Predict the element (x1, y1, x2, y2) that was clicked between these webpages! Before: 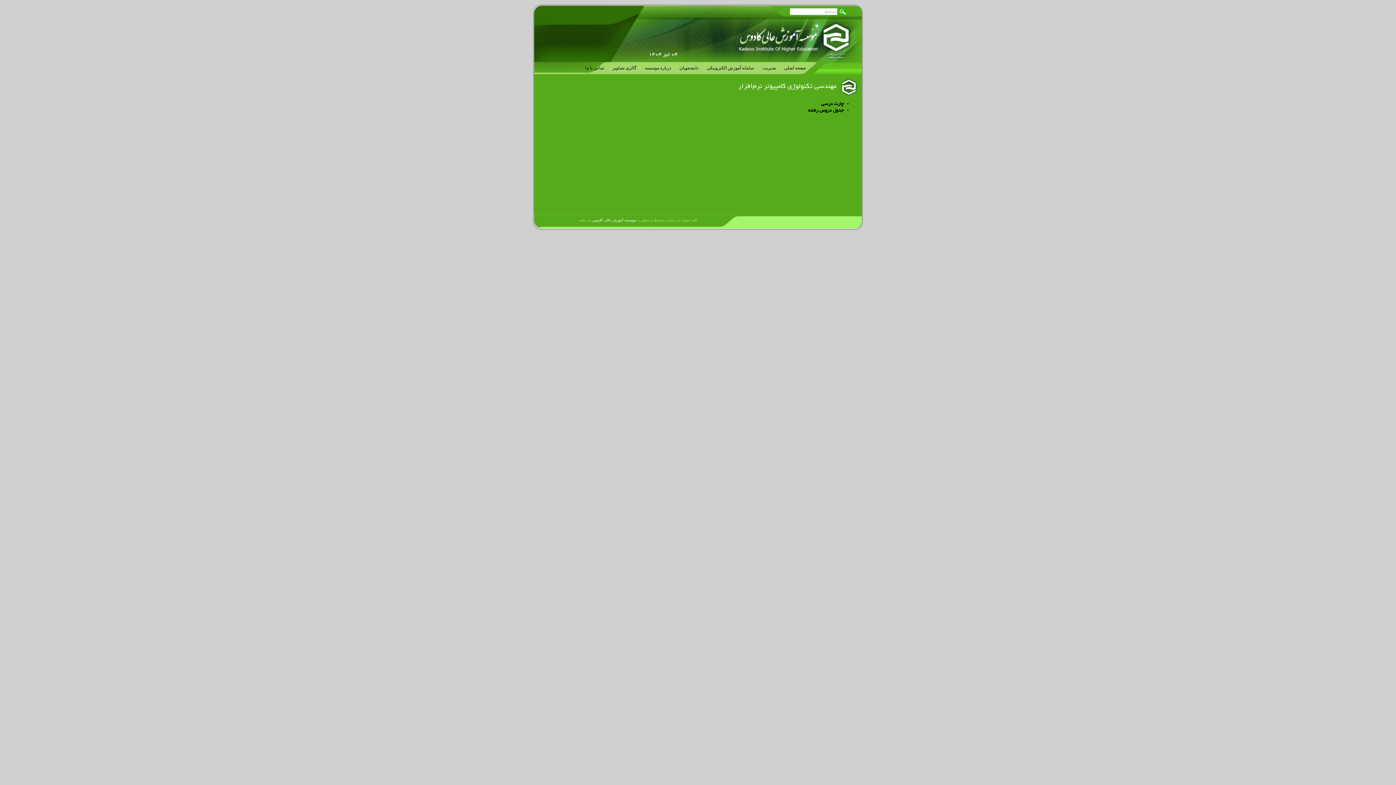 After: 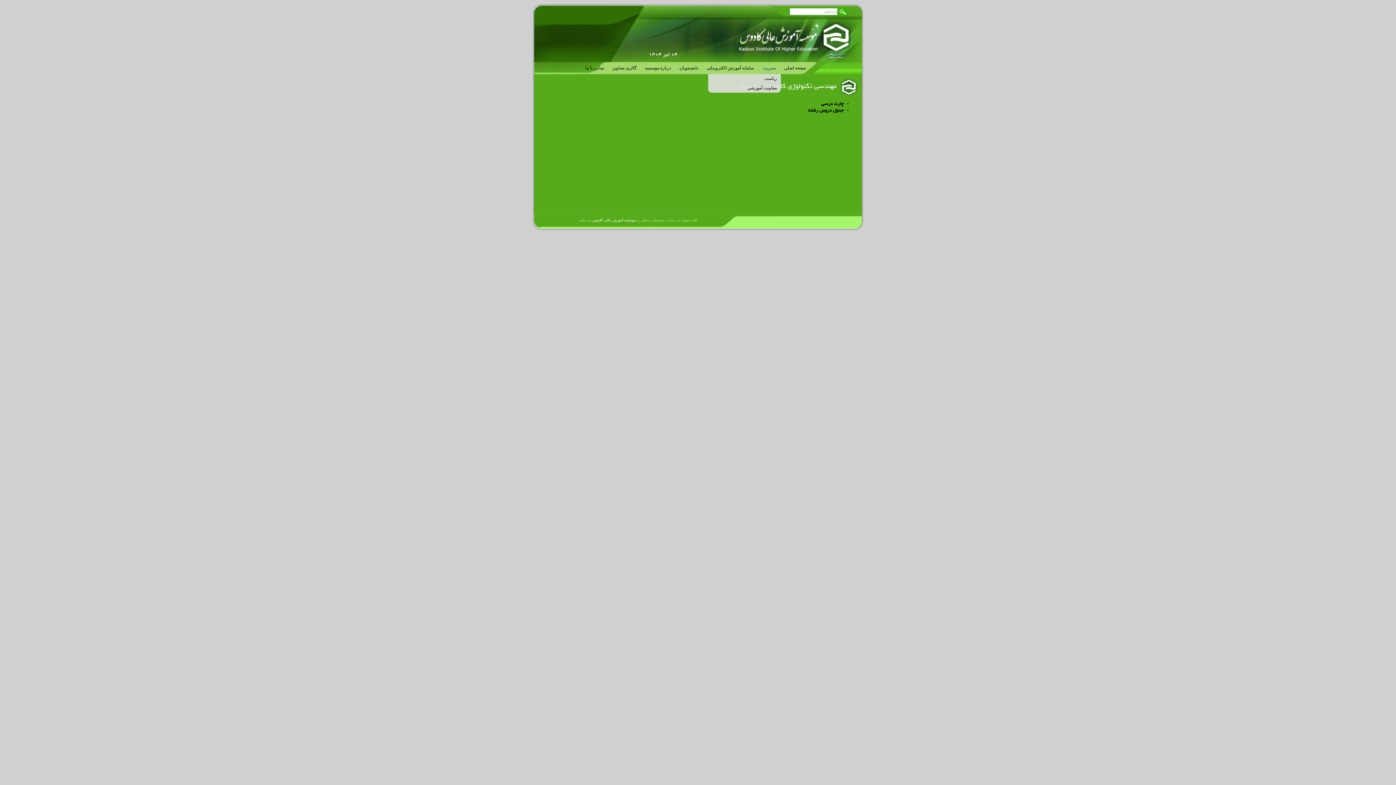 Action: bbox: (759, 62, 779, 74) label: مديريت